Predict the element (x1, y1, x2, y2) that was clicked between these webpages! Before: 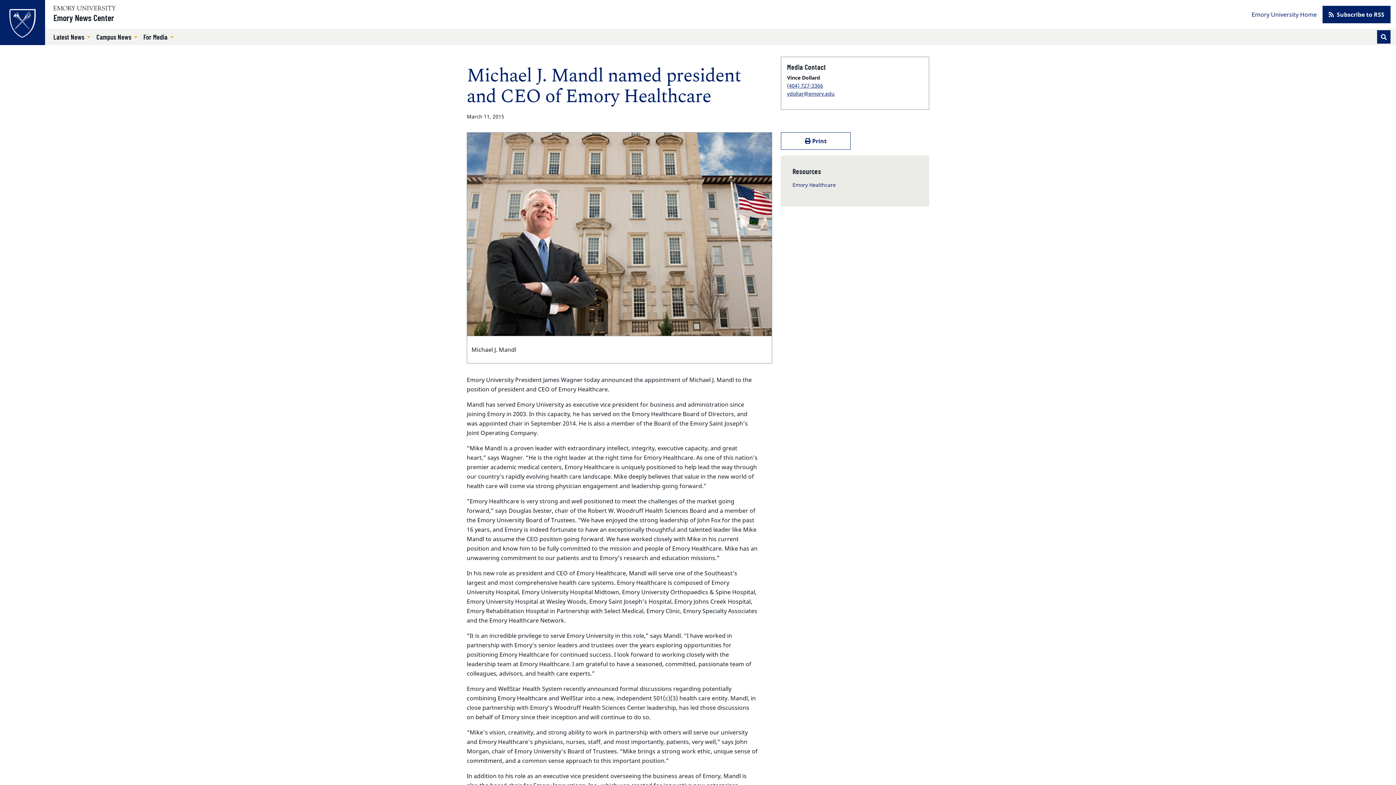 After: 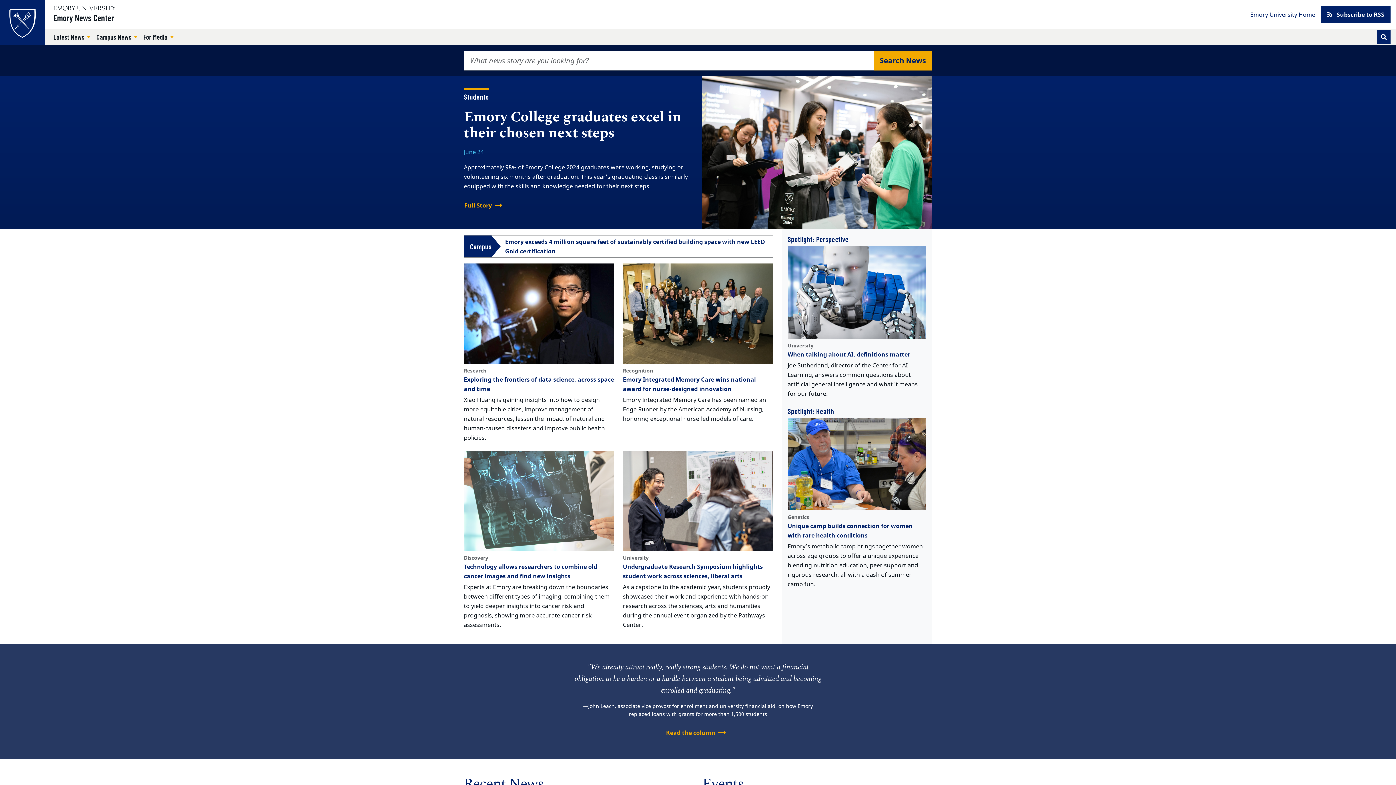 Action: label: Emory News Center bbox: (53, 13, 114, 22)